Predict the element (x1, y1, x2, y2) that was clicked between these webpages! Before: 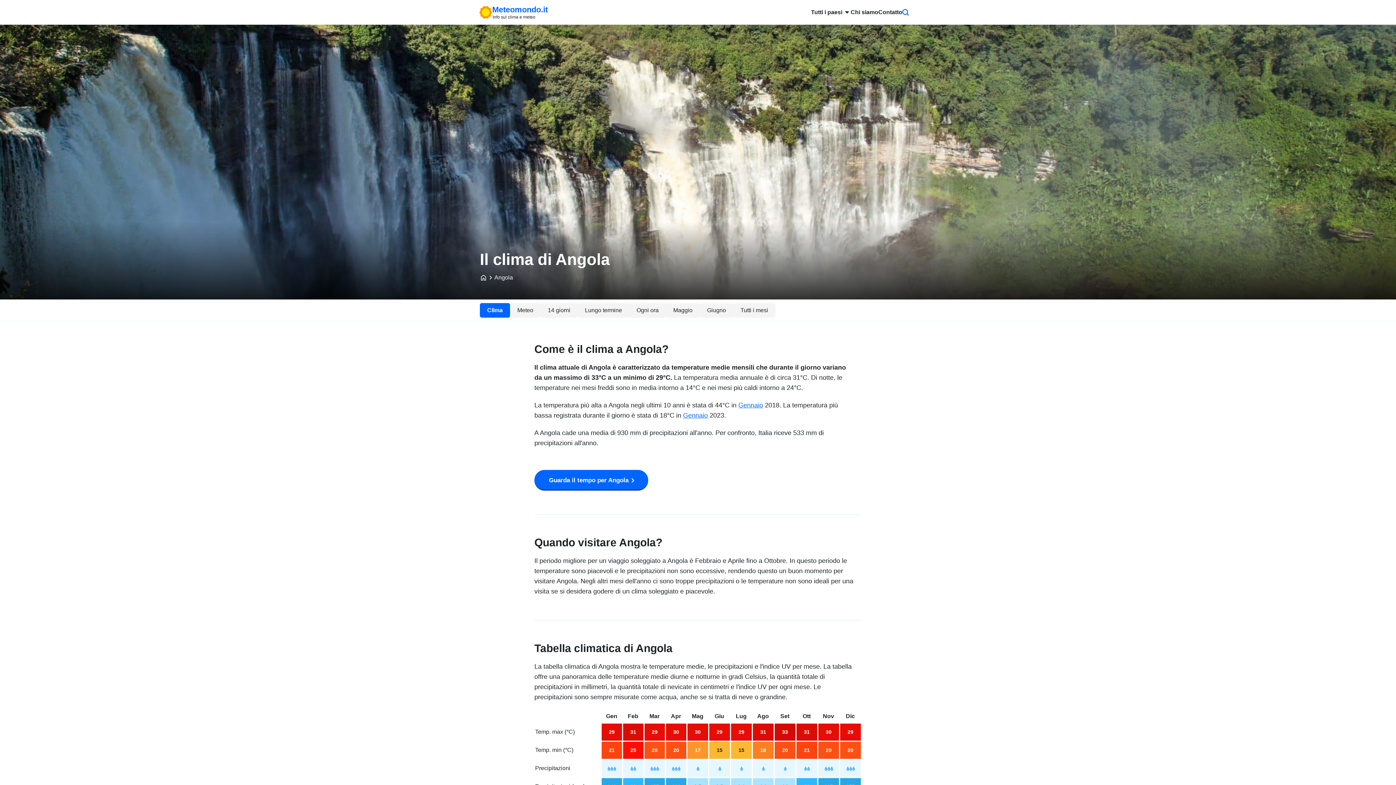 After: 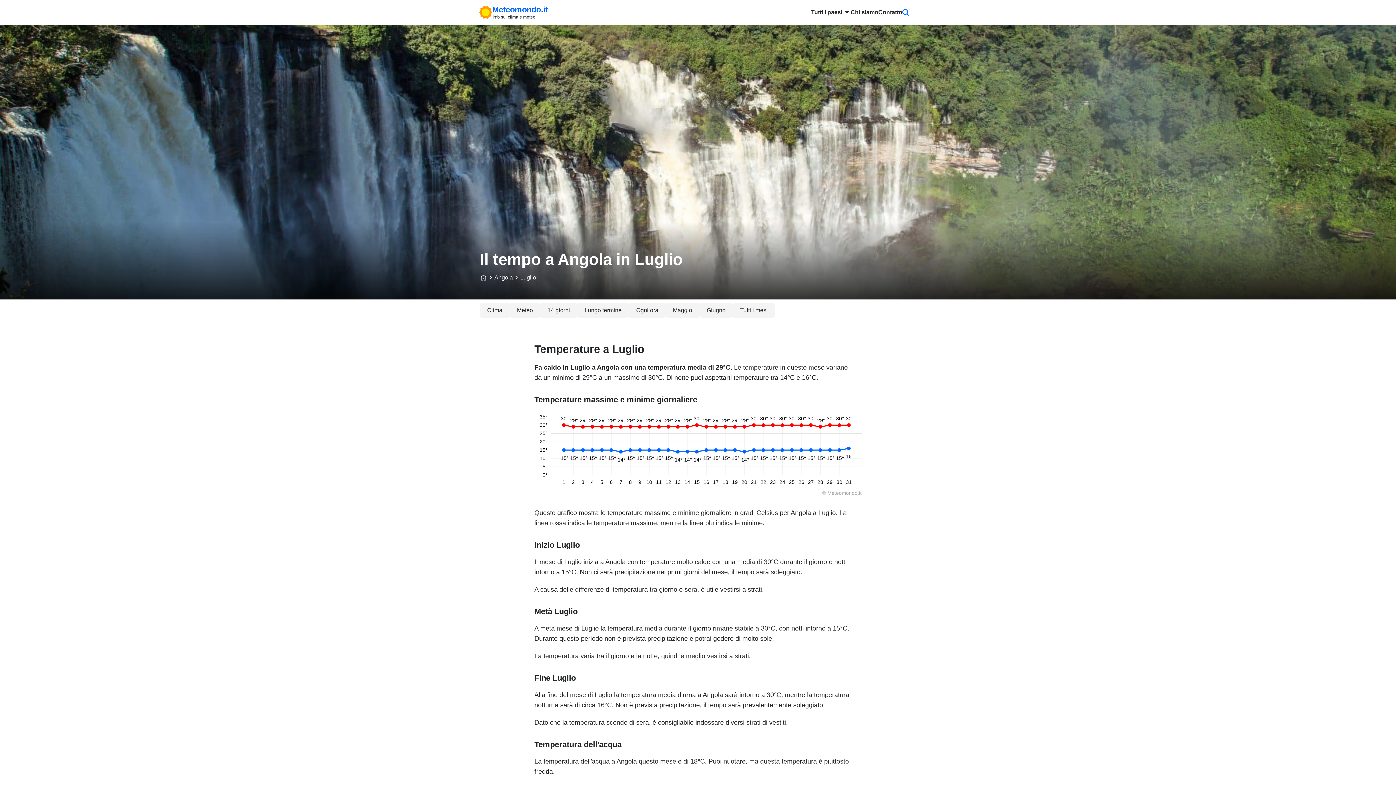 Action: label: Lug bbox: (736, 713, 746, 719)